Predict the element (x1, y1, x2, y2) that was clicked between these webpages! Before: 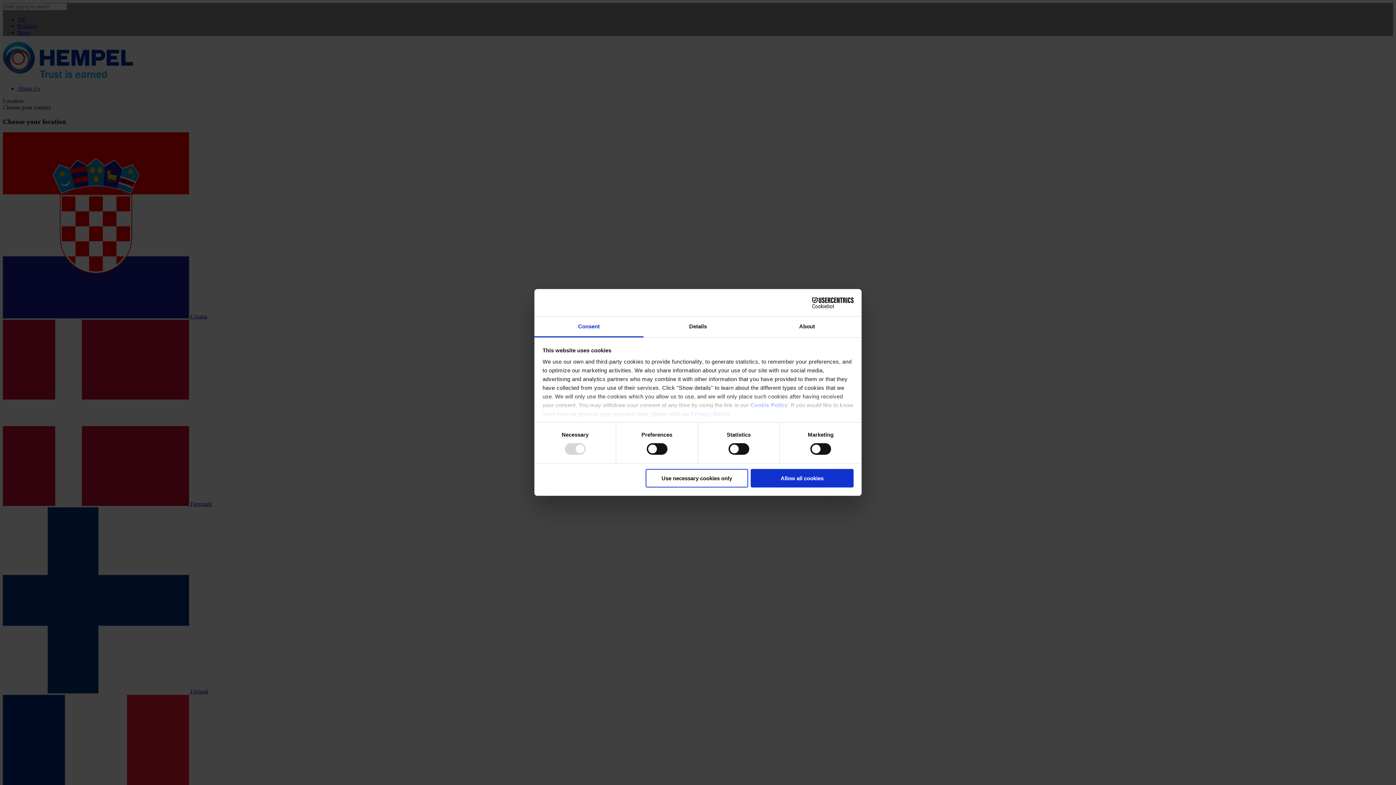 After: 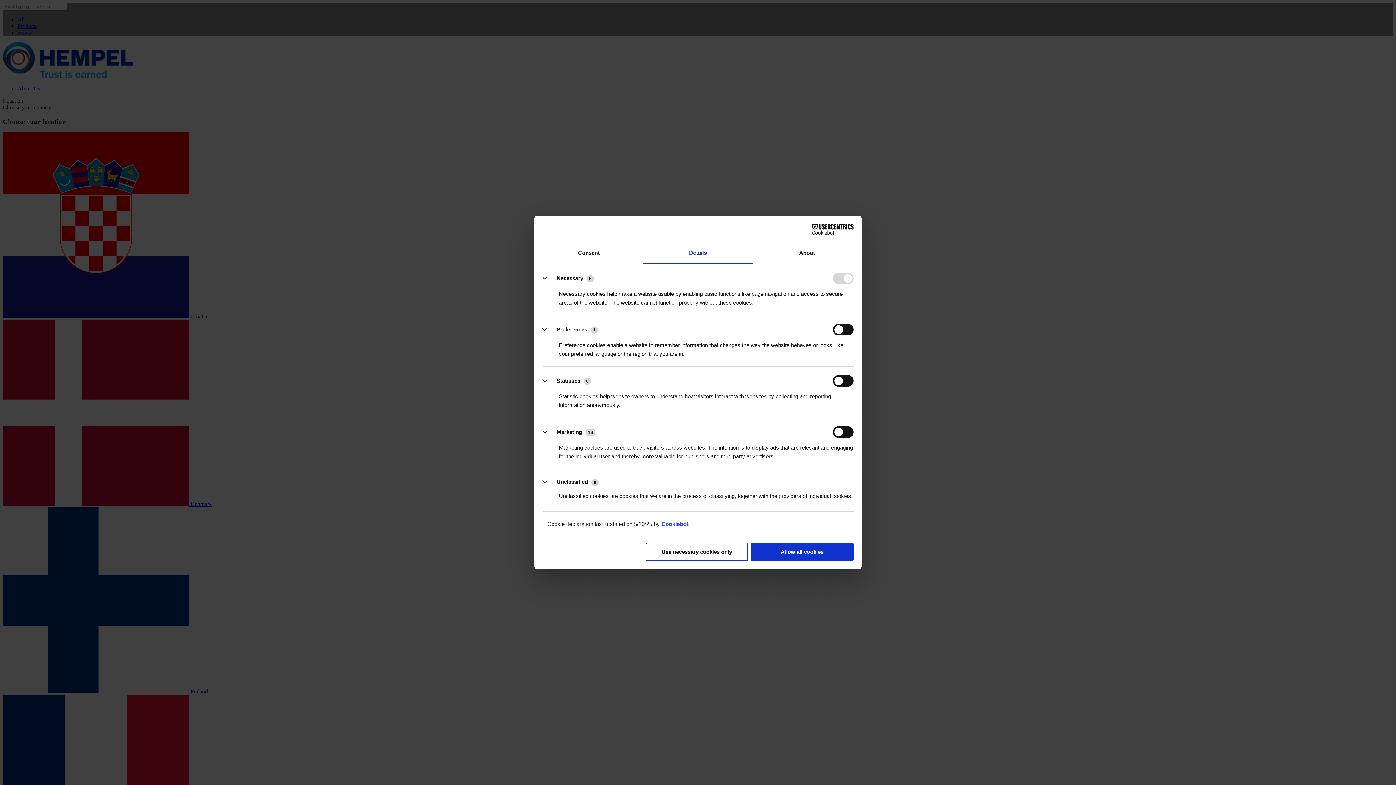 Action: bbox: (643, 316, 752, 337) label: Details